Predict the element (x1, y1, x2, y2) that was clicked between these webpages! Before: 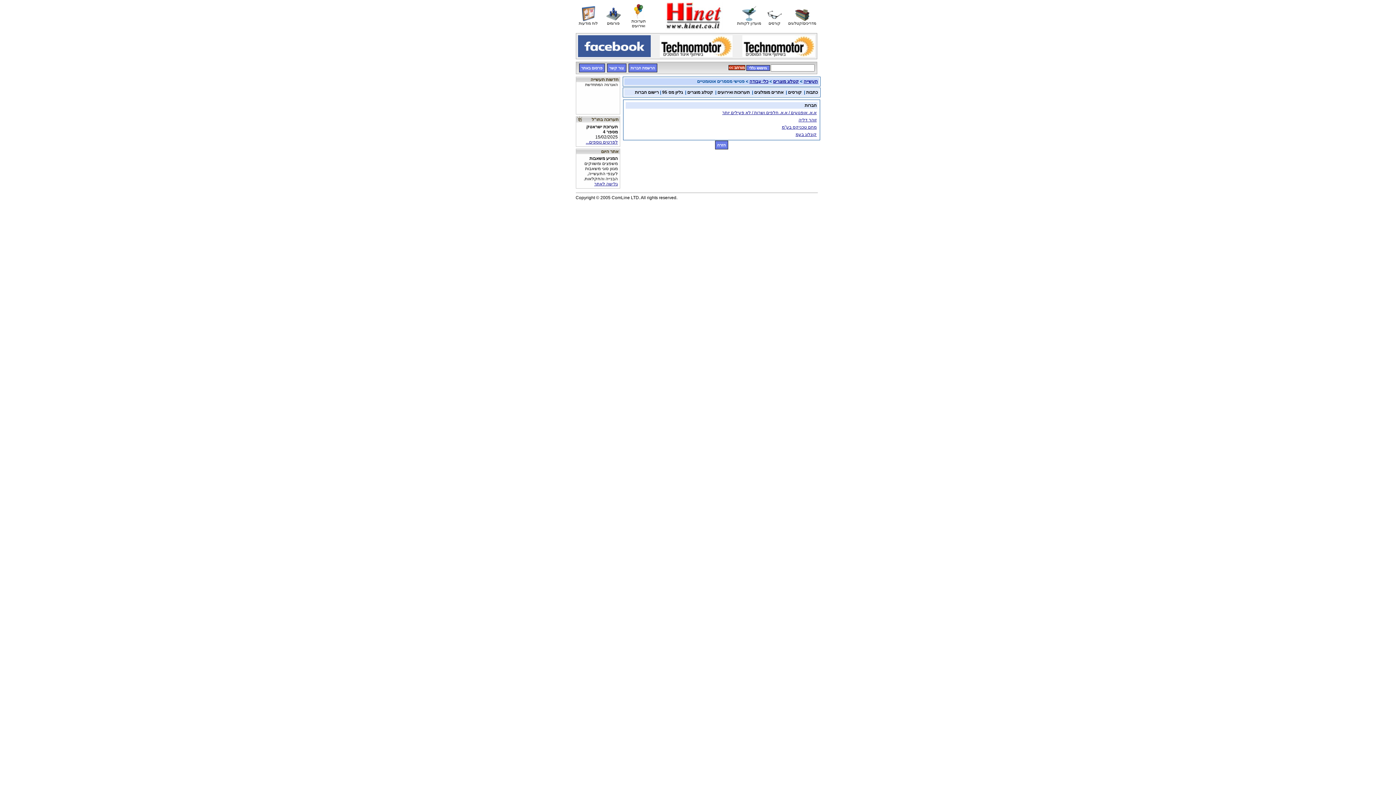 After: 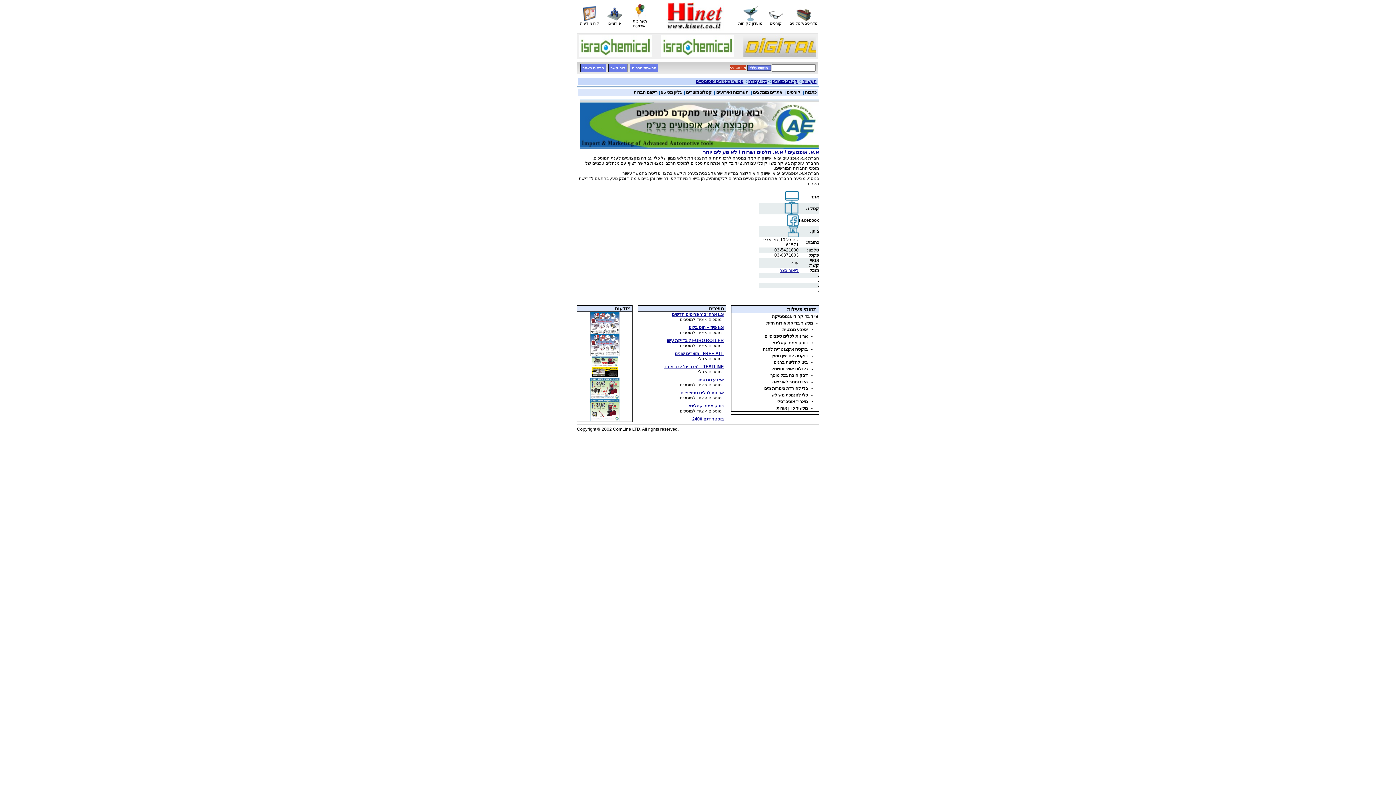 Action: label: א.א. אופנועים / א.א. חלפים ושרות / לא פעילים יותר bbox: (722, 110, 816, 115)